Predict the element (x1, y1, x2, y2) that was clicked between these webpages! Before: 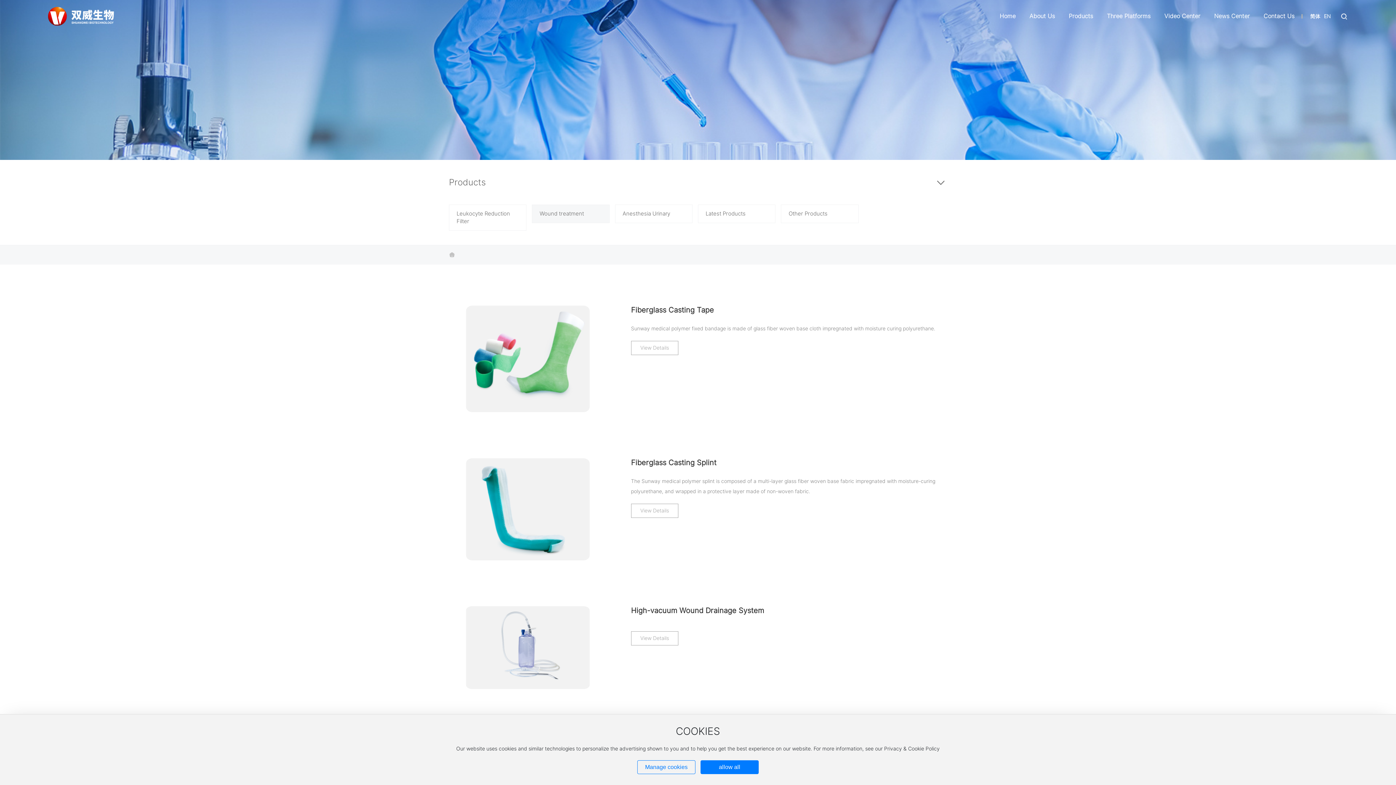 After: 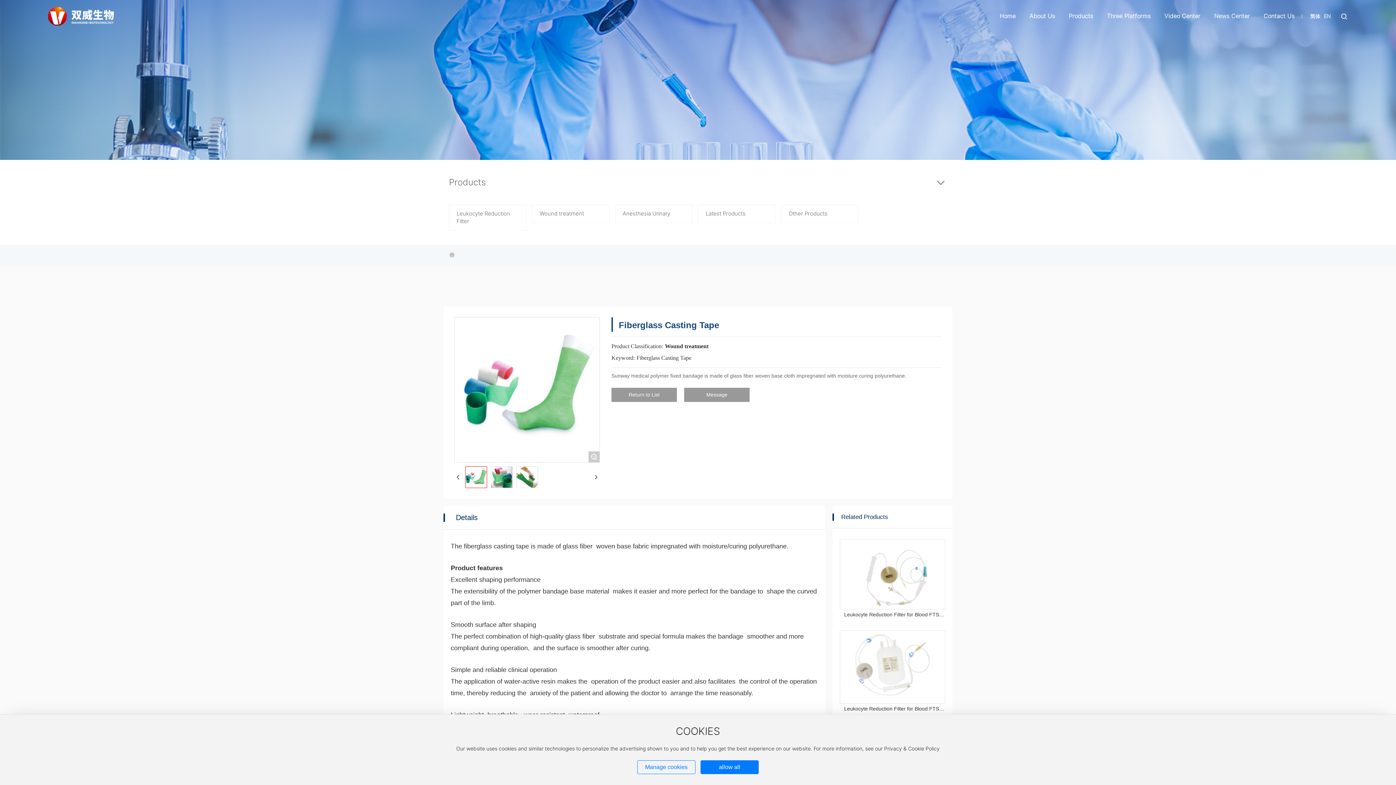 Action: bbox: (631, 325, 935, 331) label: Sunway medical polymer fixed bandage is made of glass fiber woven base cloth impregnated with moisture curing polyurethane.